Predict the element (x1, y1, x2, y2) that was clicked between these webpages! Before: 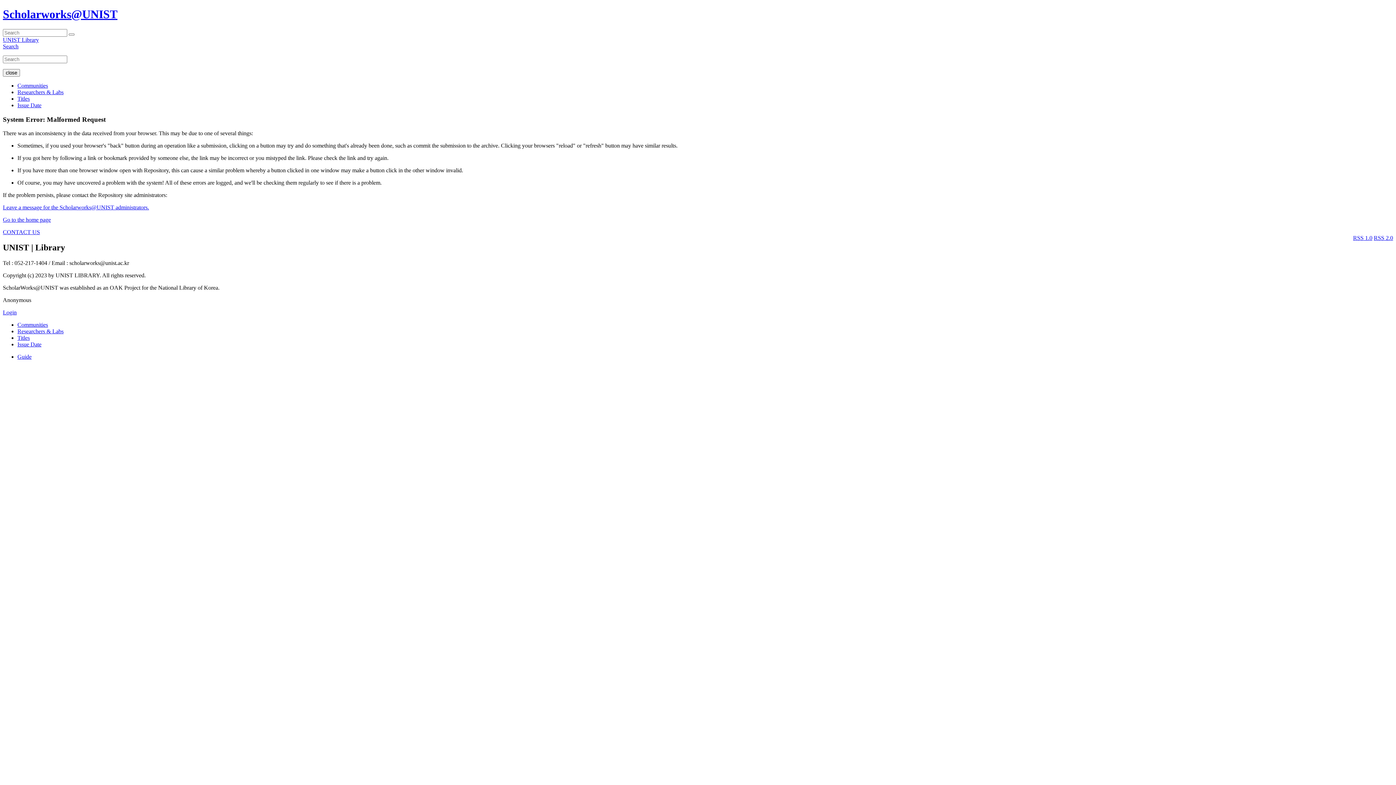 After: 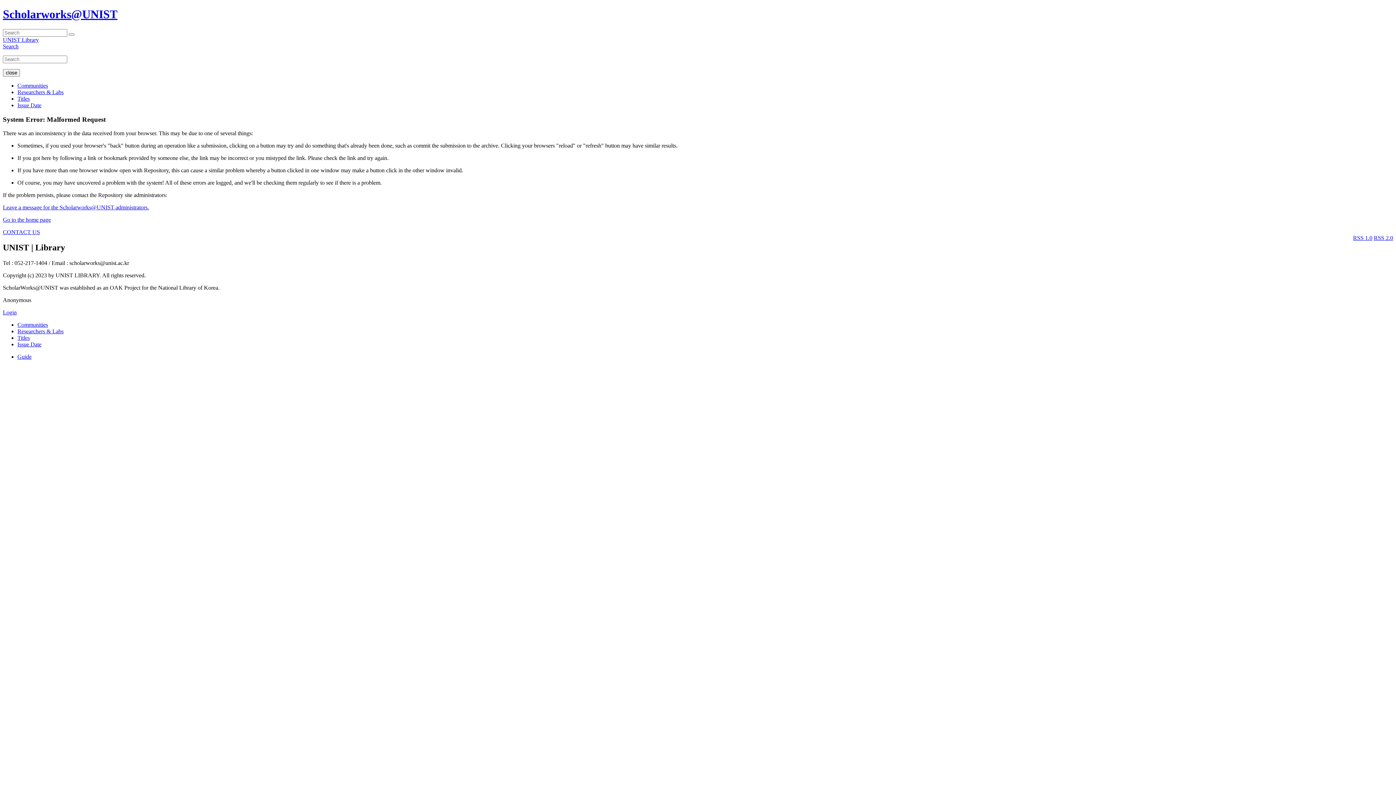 Action: label: Titles bbox: (17, 95, 29, 101)